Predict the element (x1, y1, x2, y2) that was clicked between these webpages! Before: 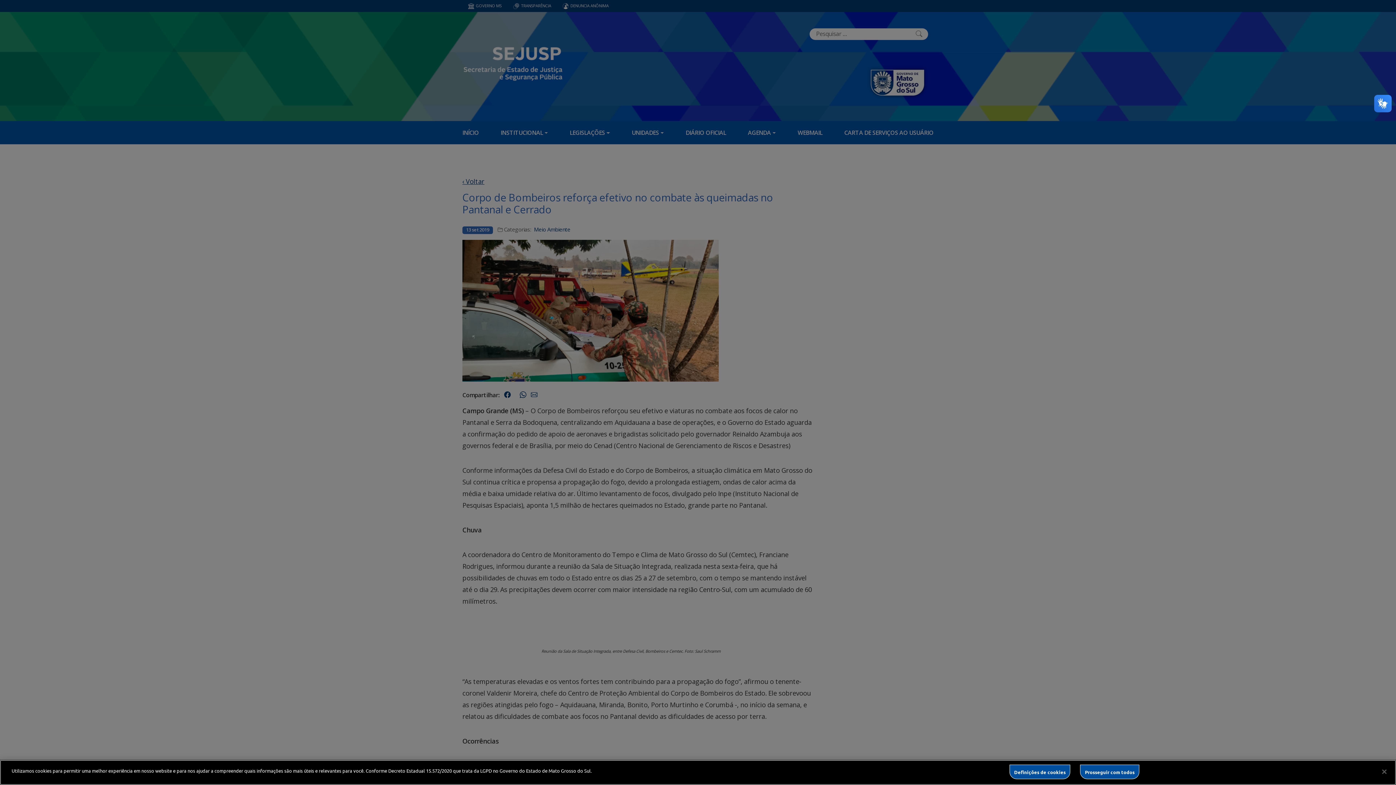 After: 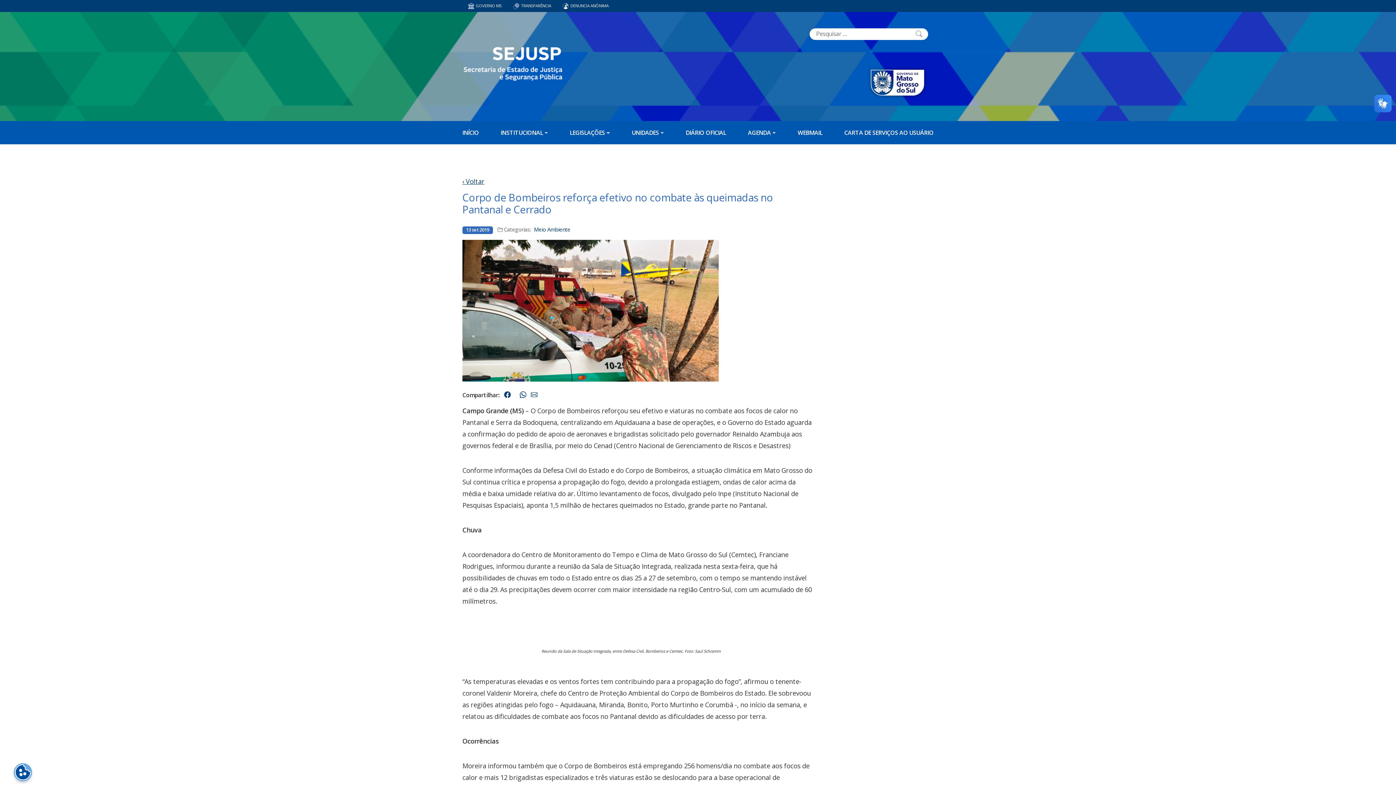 Action: bbox: (1080, 765, 1139, 779) label: Prosseguir com todos